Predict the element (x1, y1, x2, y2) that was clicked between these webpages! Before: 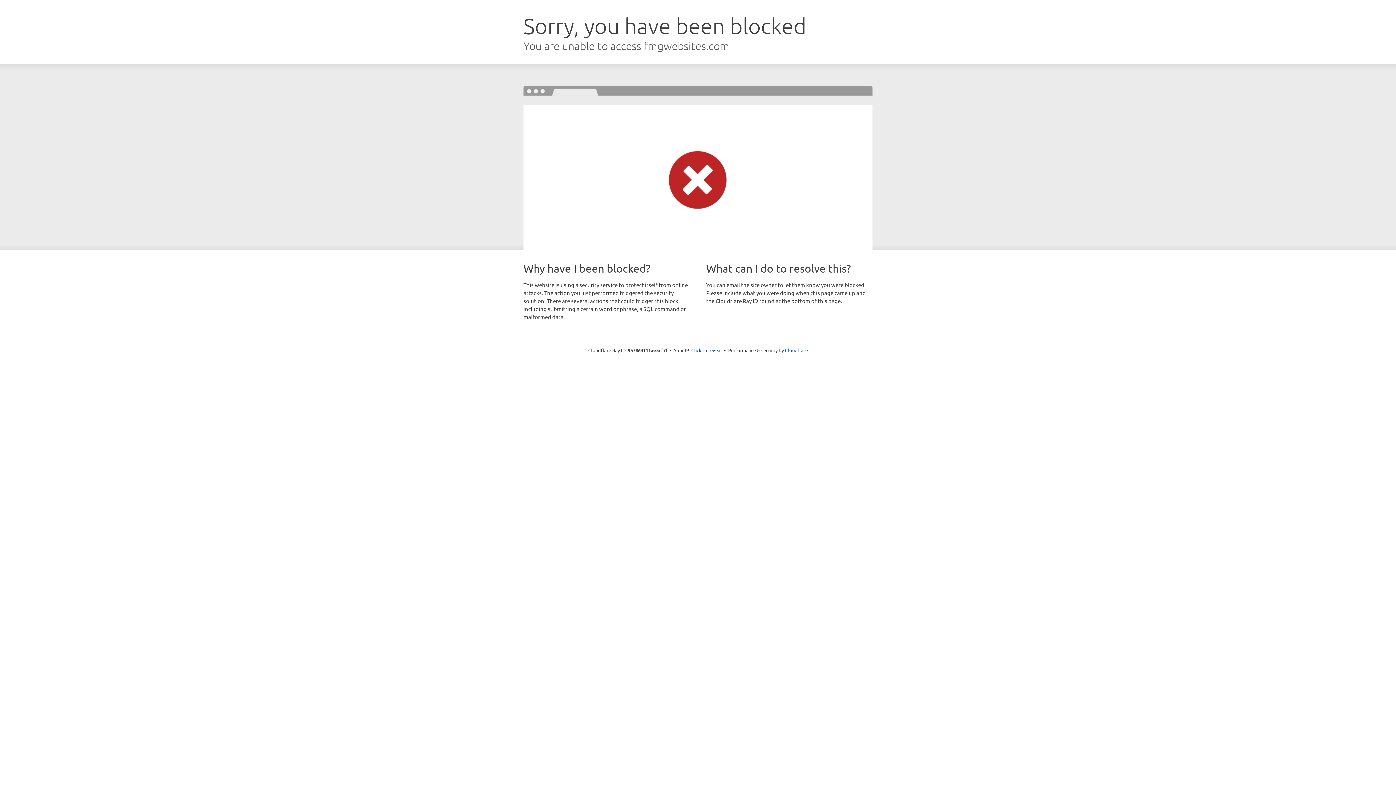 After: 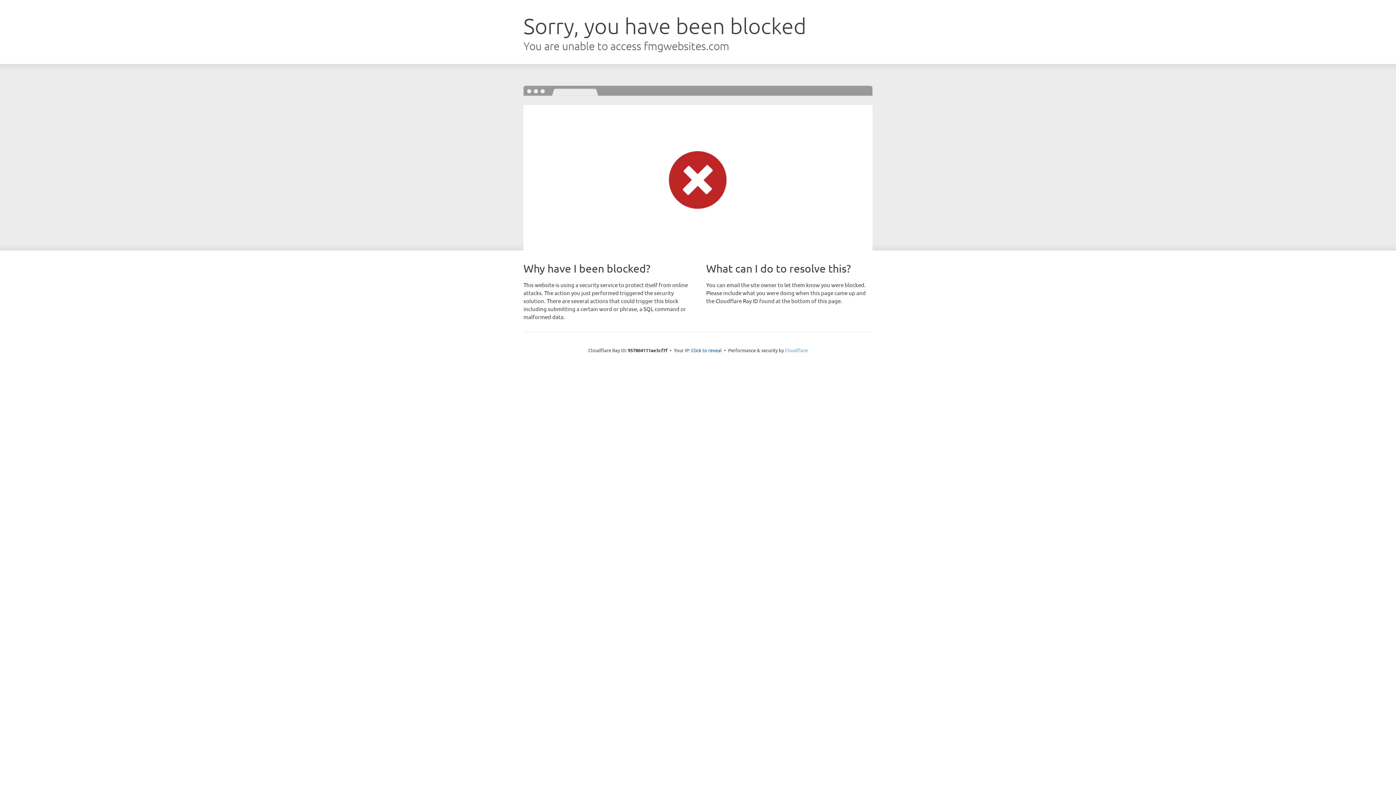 Action: label: Cloudflare bbox: (785, 347, 808, 353)